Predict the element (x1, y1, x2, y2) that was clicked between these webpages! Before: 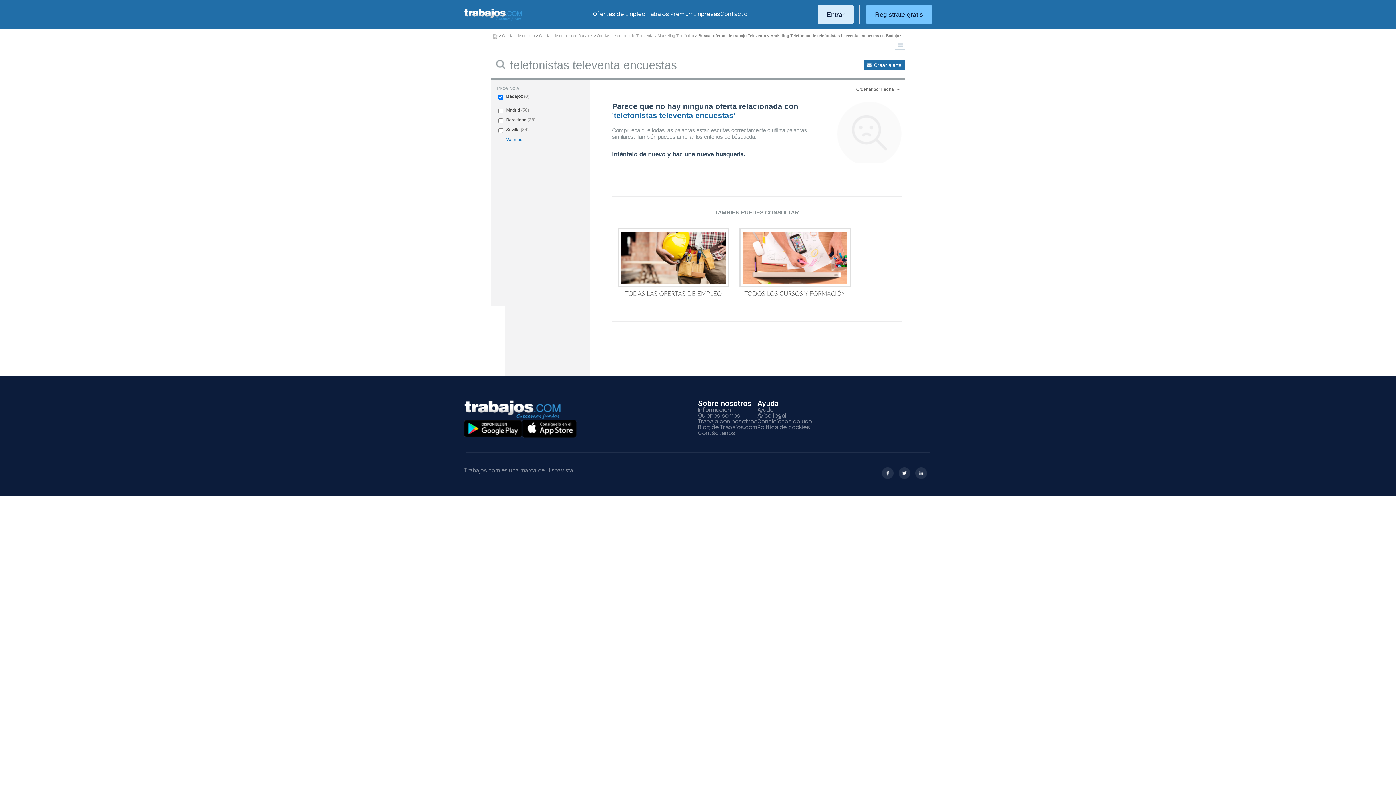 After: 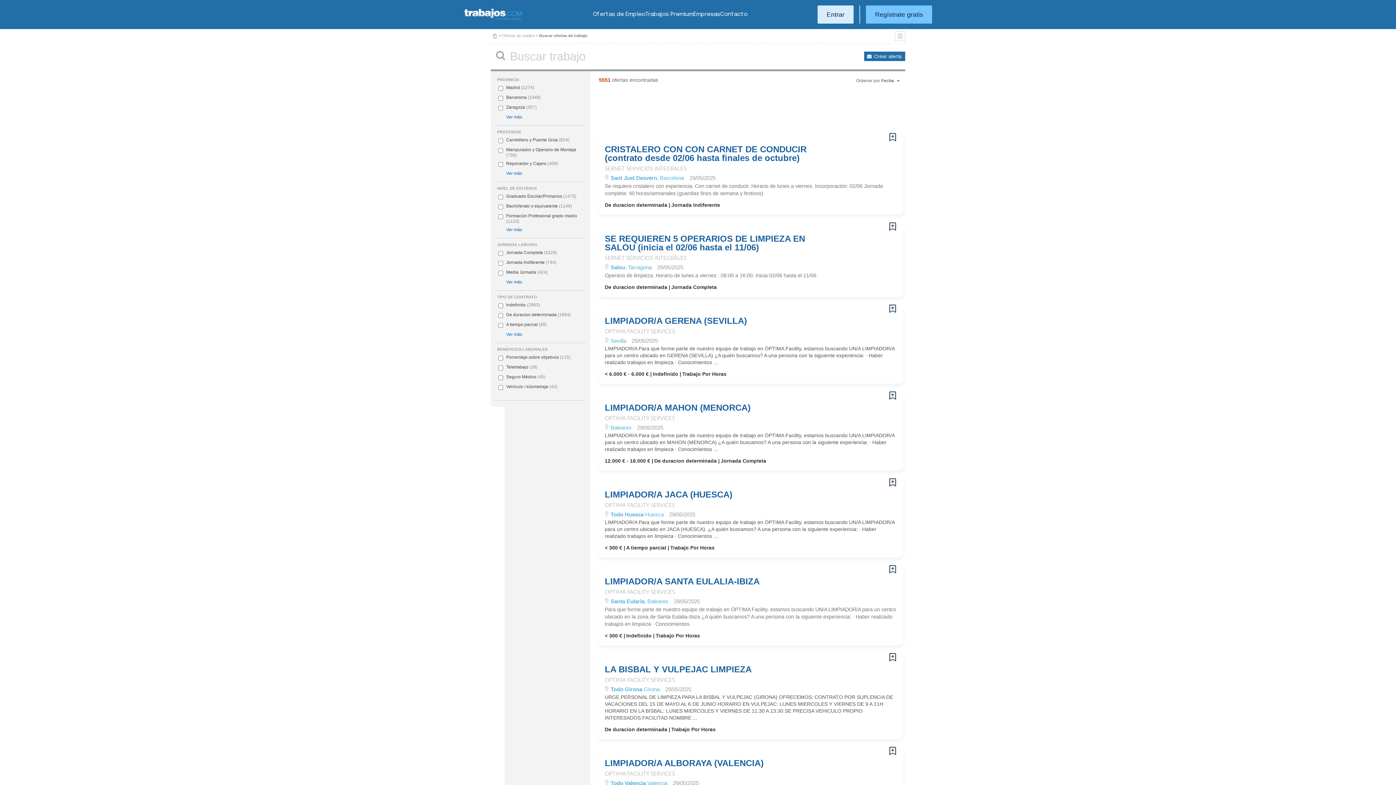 Action: label: TODAS LAS OFERTAS DE EMPLEO bbox: (617, 228, 729, 297)